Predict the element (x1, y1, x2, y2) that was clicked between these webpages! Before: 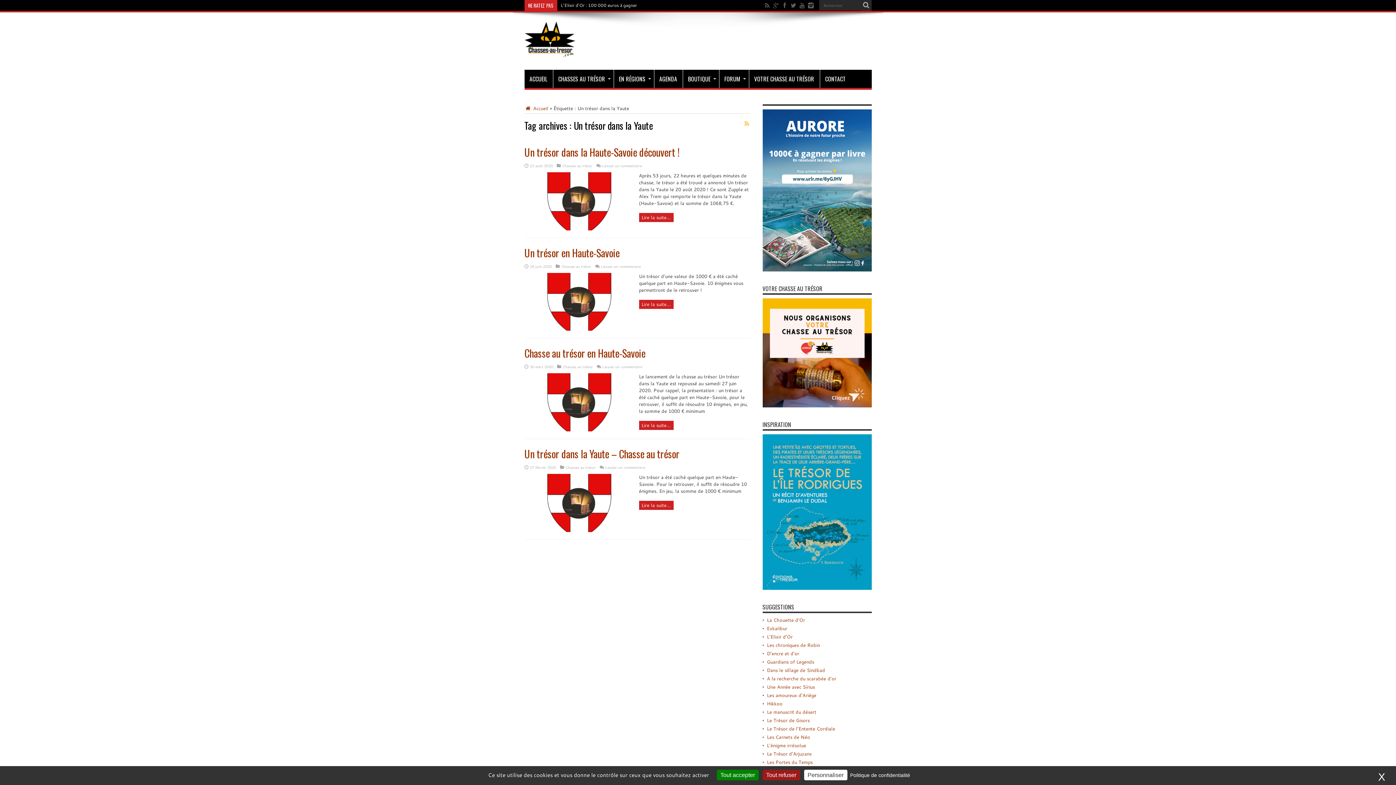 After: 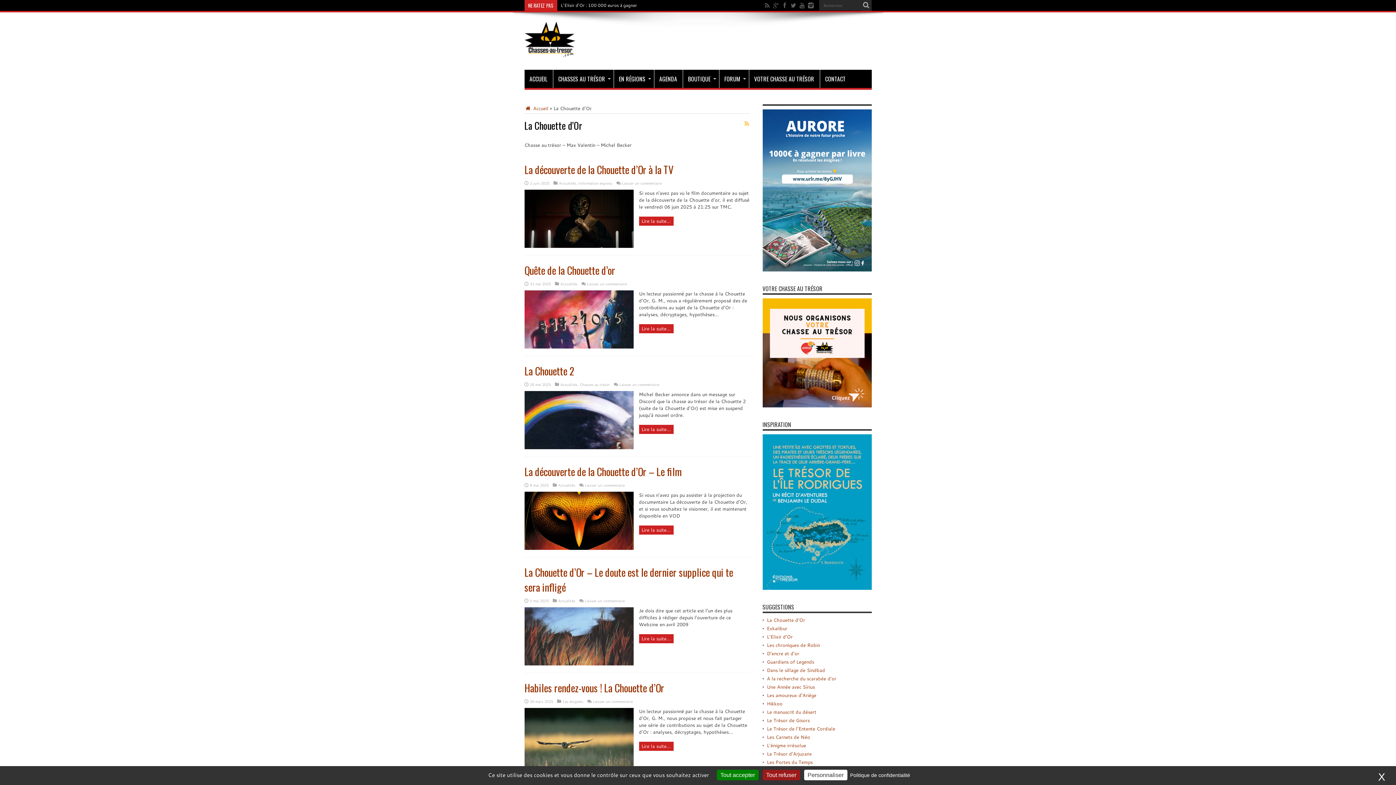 Action: label: La Chouette d’Or bbox: (767, 617, 805, 623)